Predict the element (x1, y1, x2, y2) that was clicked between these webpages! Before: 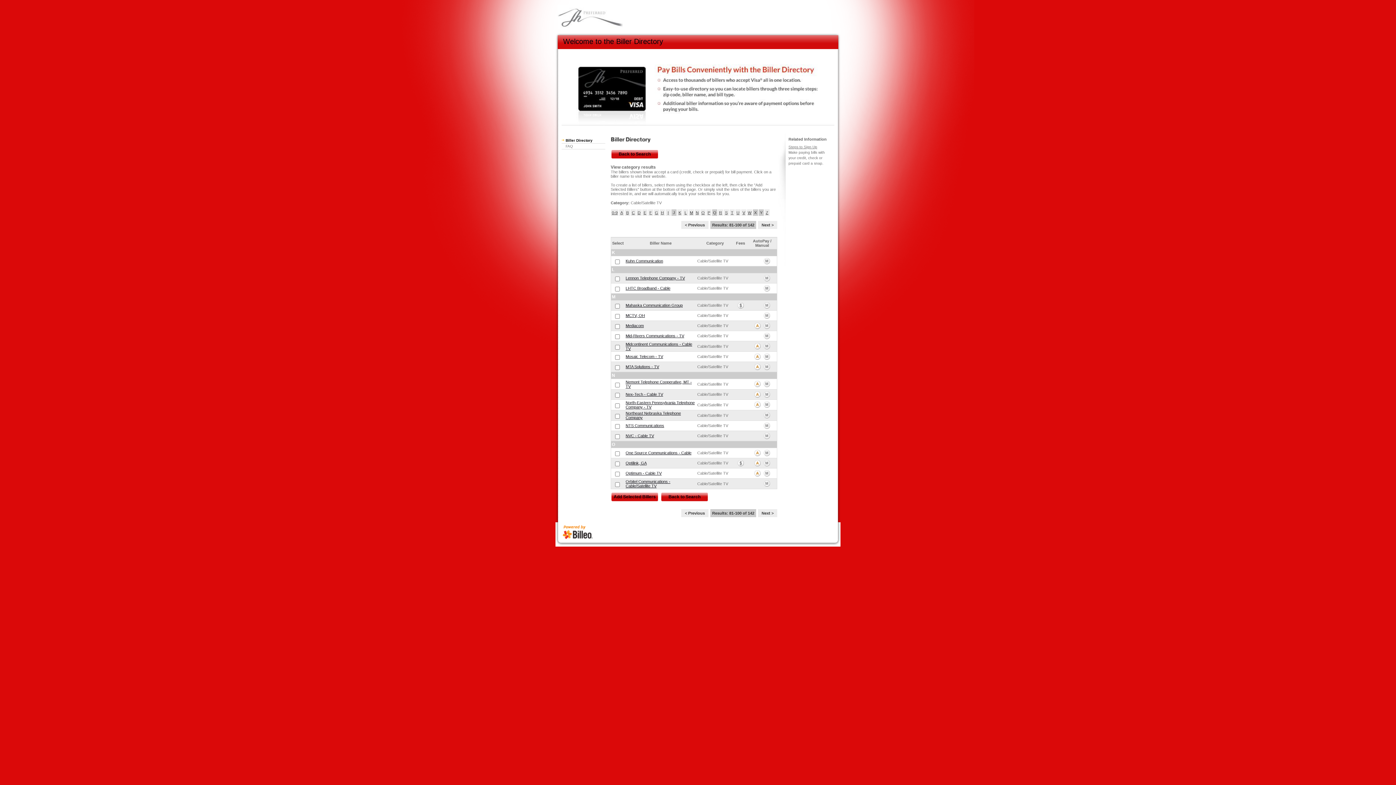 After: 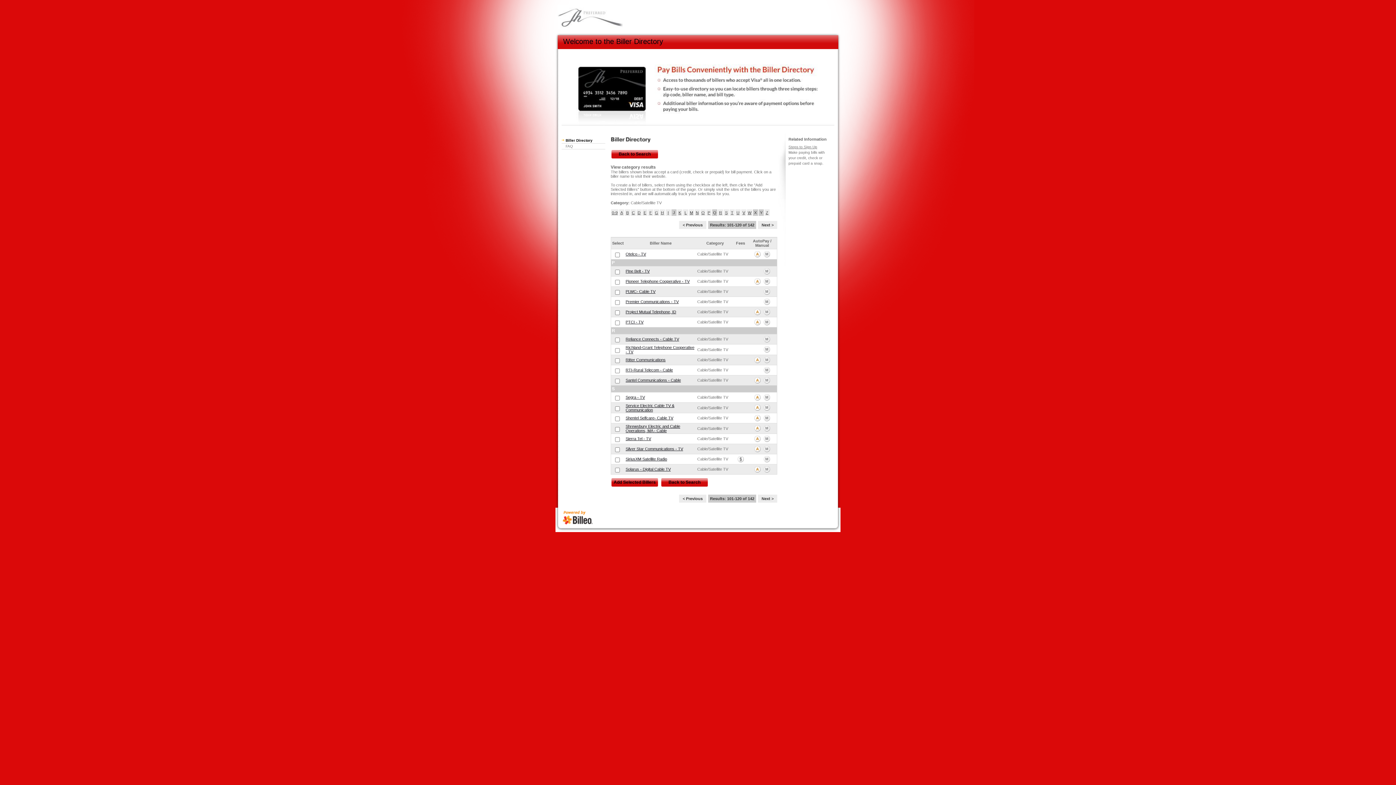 Action: label: P bbox: (706, 209, 711, 216)